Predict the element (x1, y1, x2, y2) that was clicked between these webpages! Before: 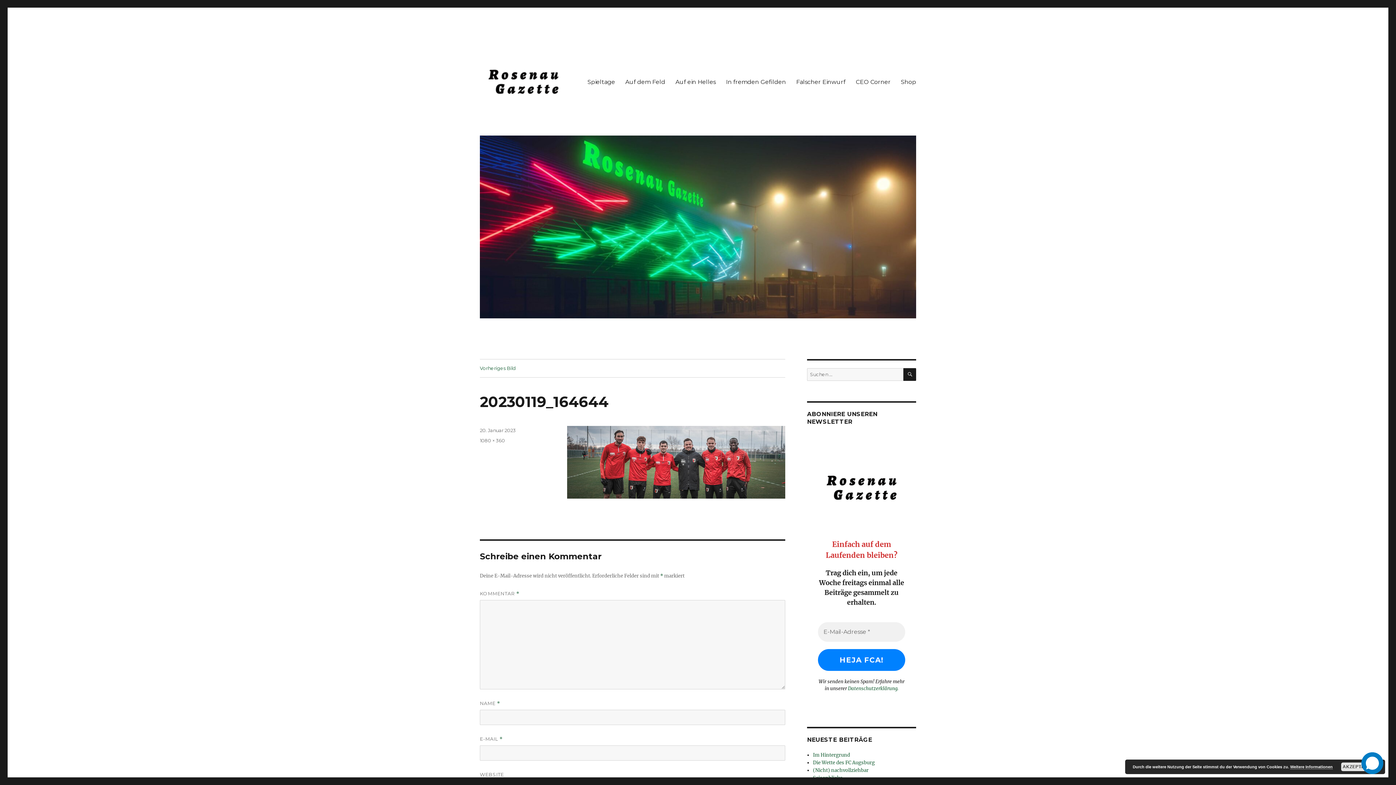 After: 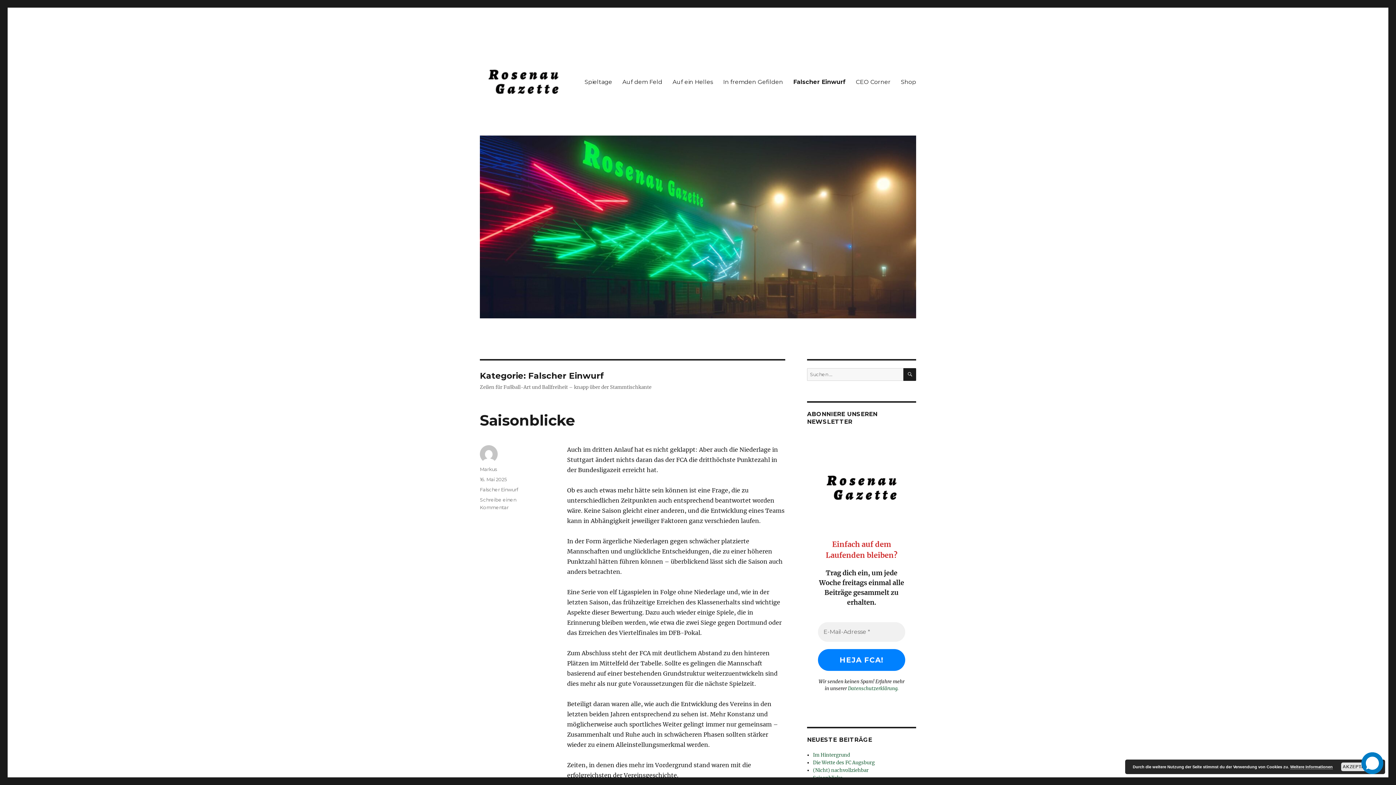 Action: bbox: (791, 74, 850, 89) label: Falscher Einwurf